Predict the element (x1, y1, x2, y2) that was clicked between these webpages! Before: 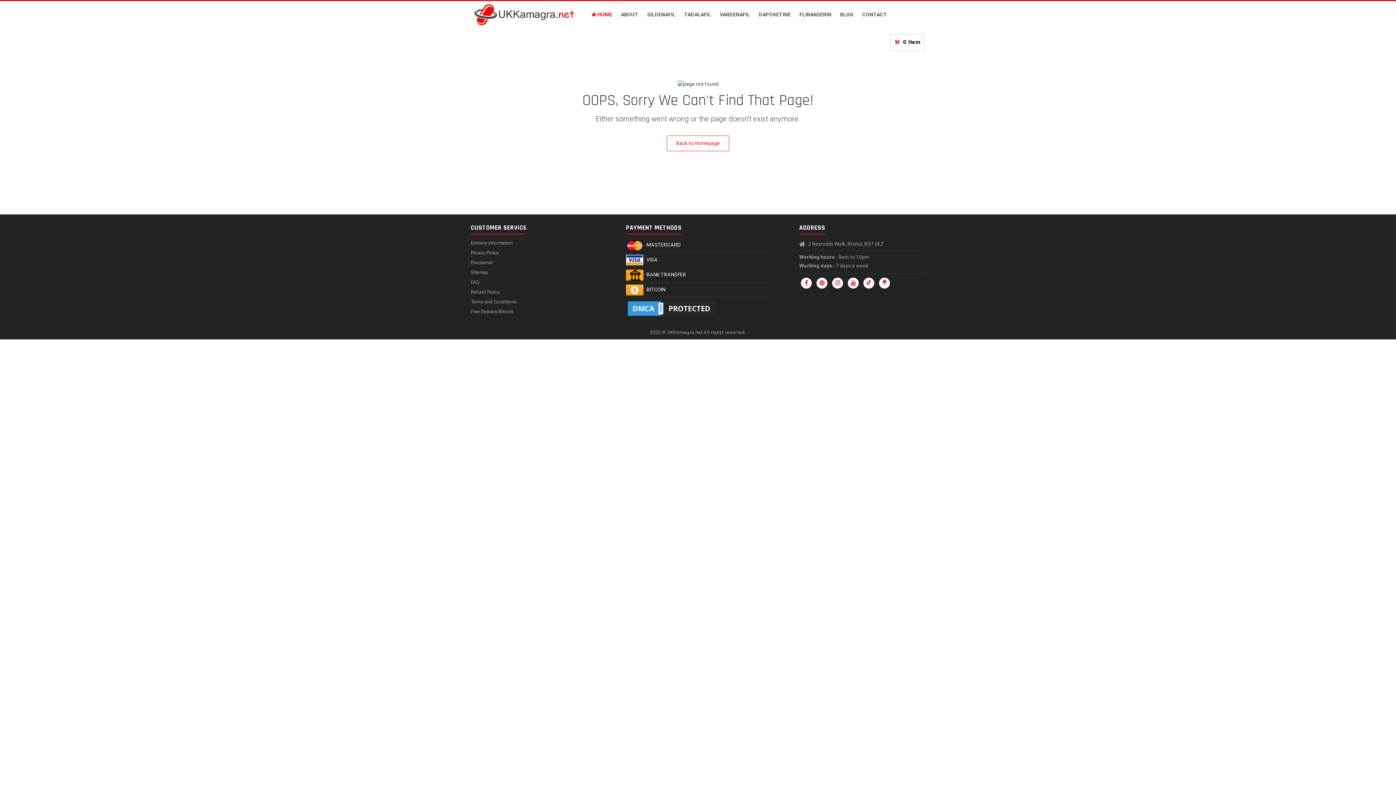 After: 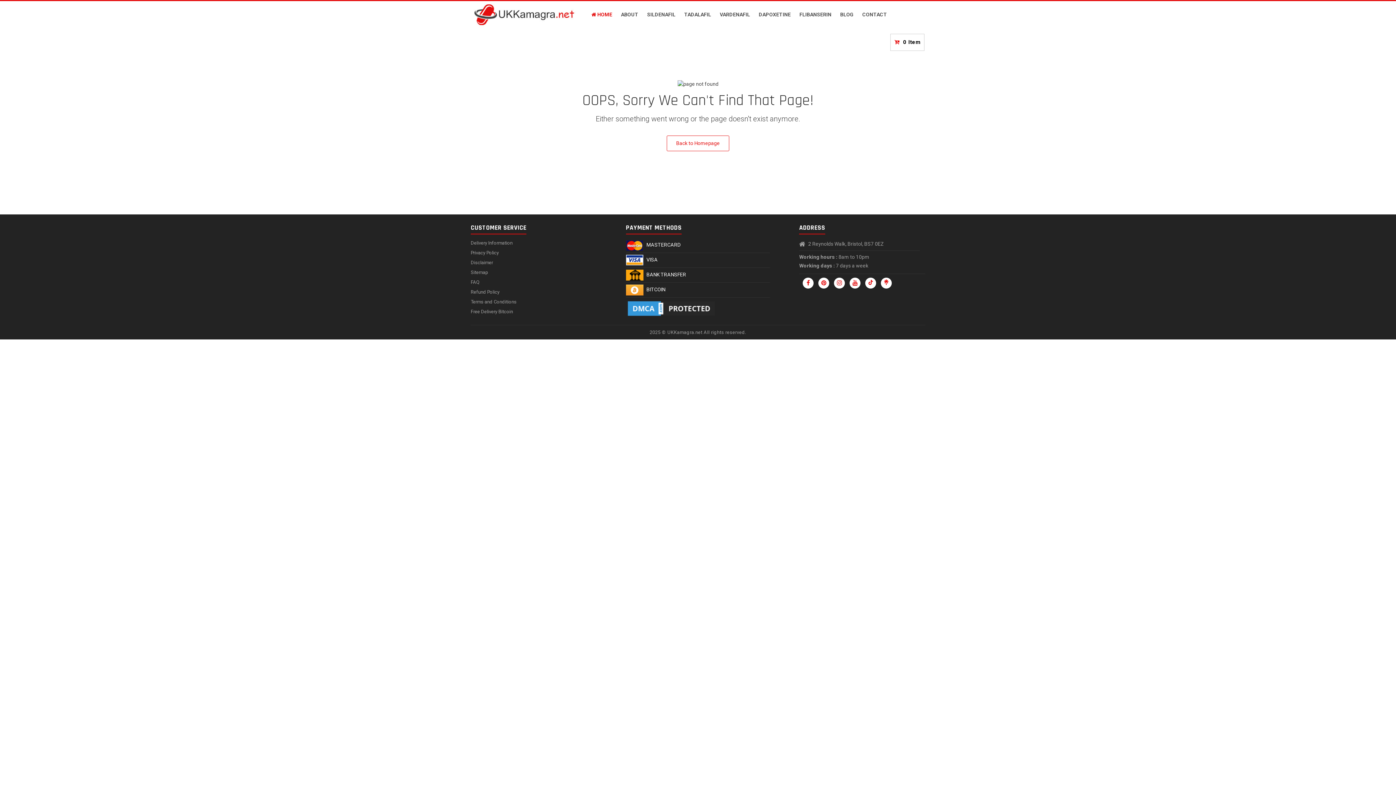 Action: bbox: (801, 277, 812, 288)